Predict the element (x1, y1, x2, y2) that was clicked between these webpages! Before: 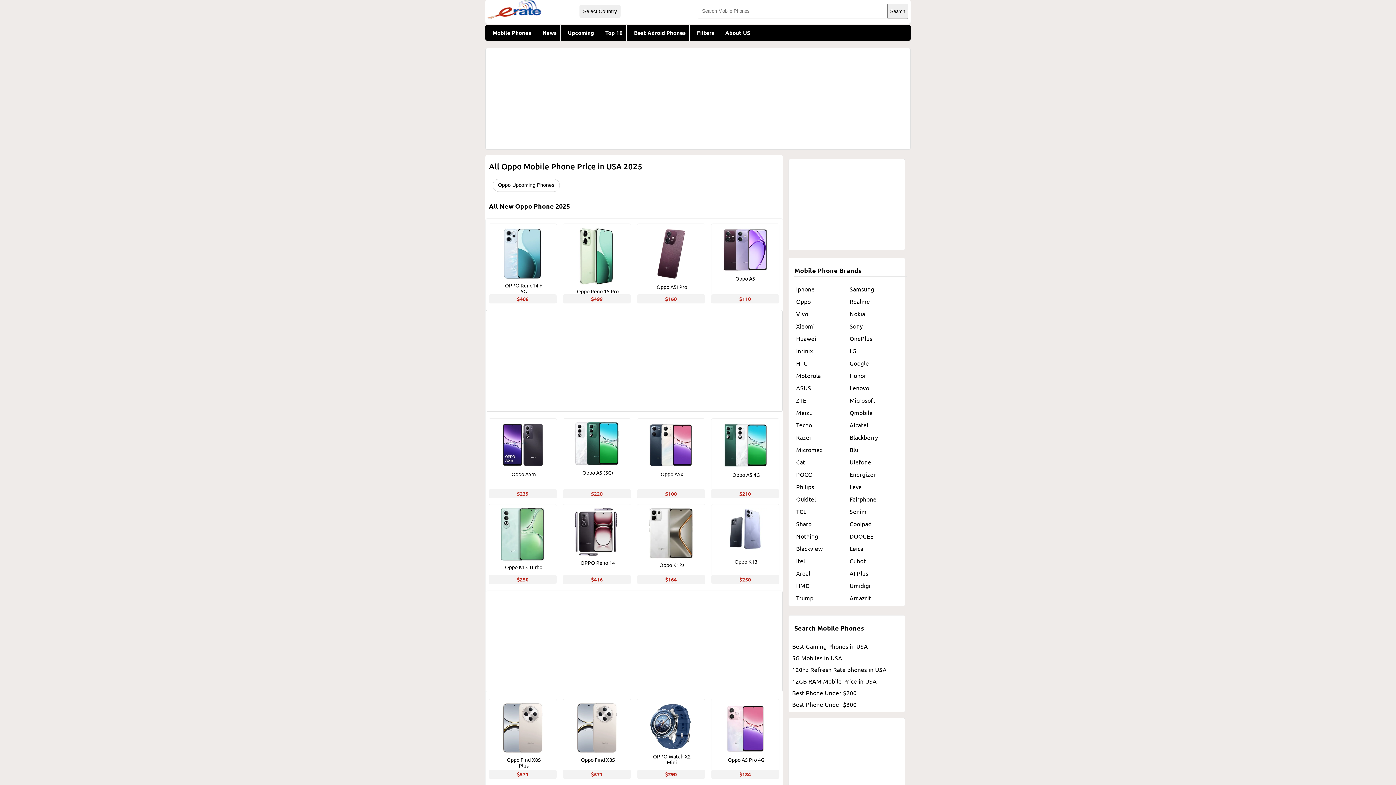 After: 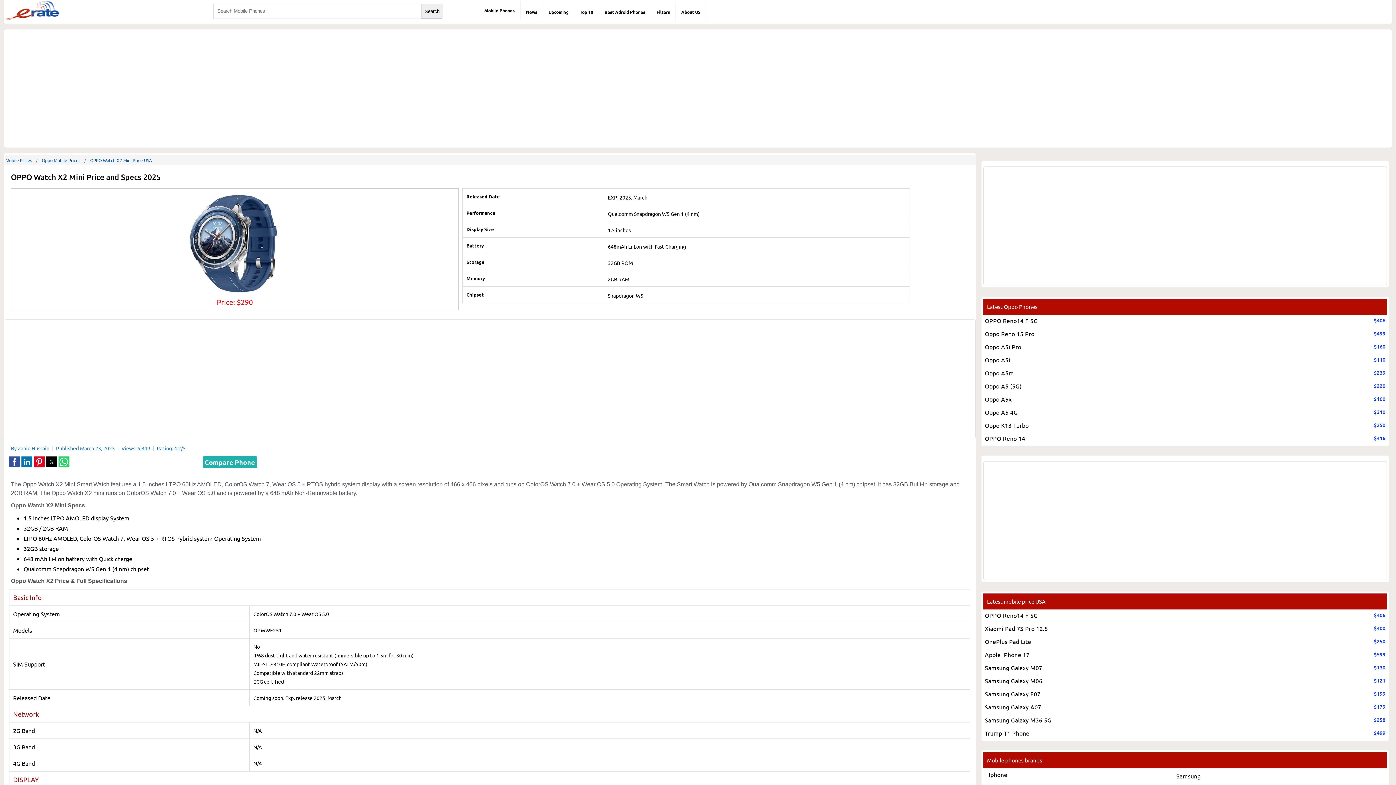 Action: label: OPPO Watch X2 Mini bbox: (649, 703, 692, 765)